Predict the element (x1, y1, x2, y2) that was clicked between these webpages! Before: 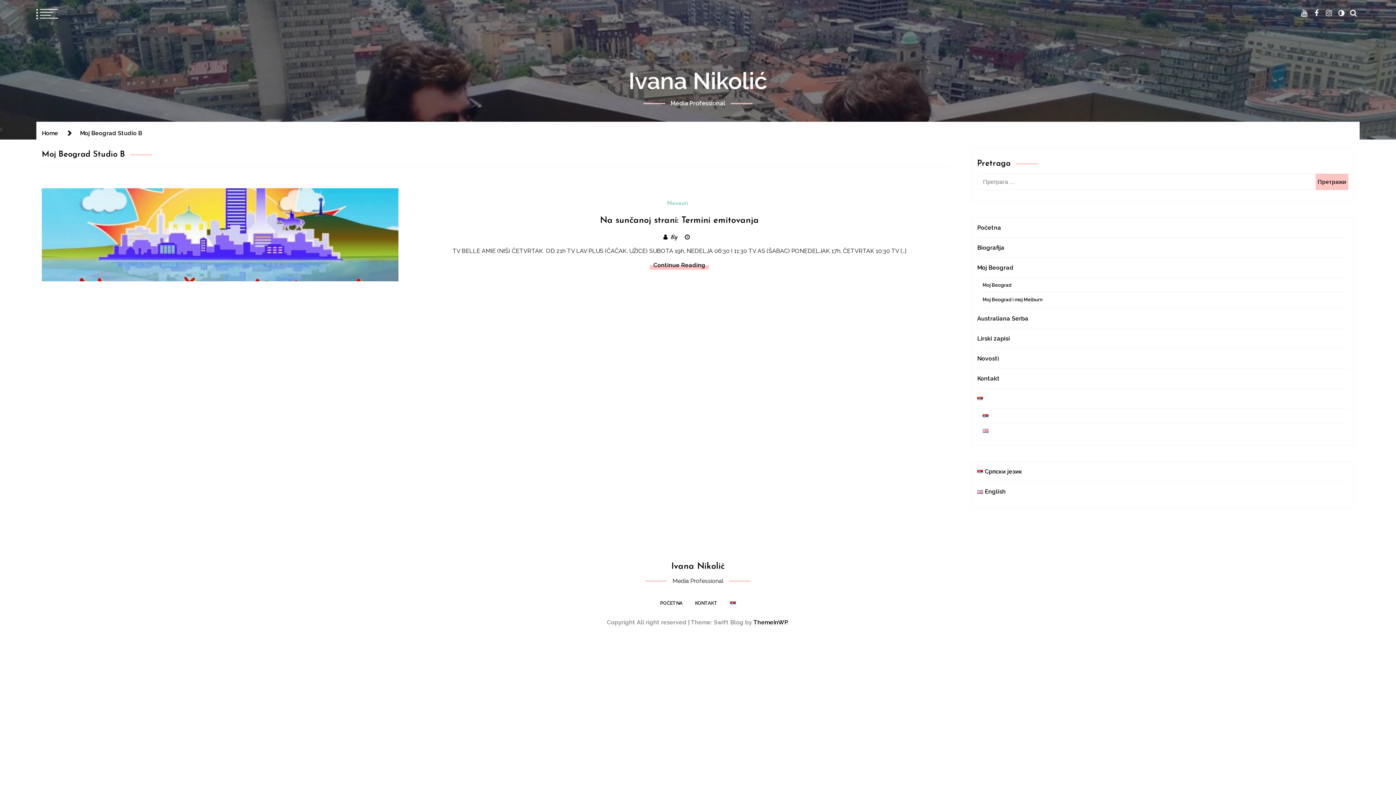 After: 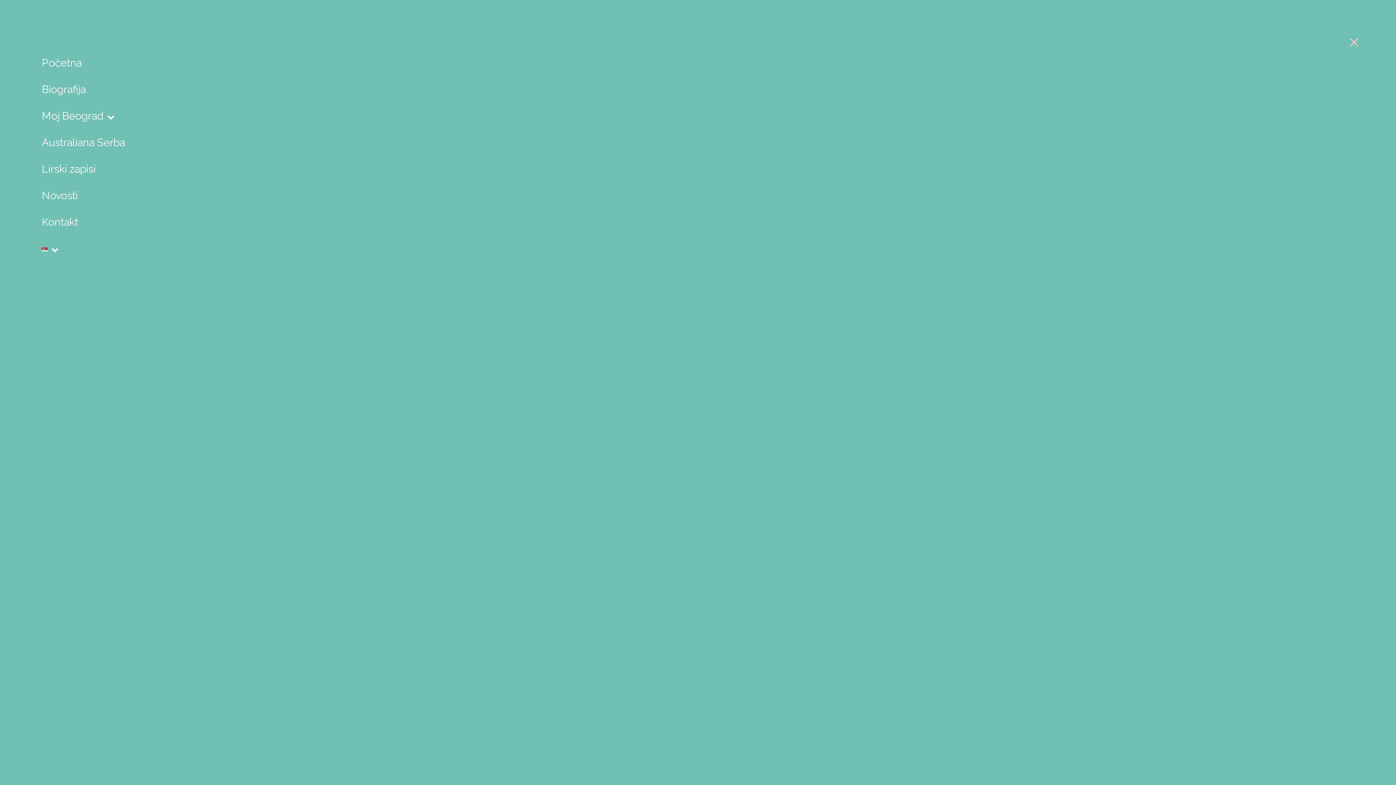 Action: bbox: (36, 7, 54, 19)